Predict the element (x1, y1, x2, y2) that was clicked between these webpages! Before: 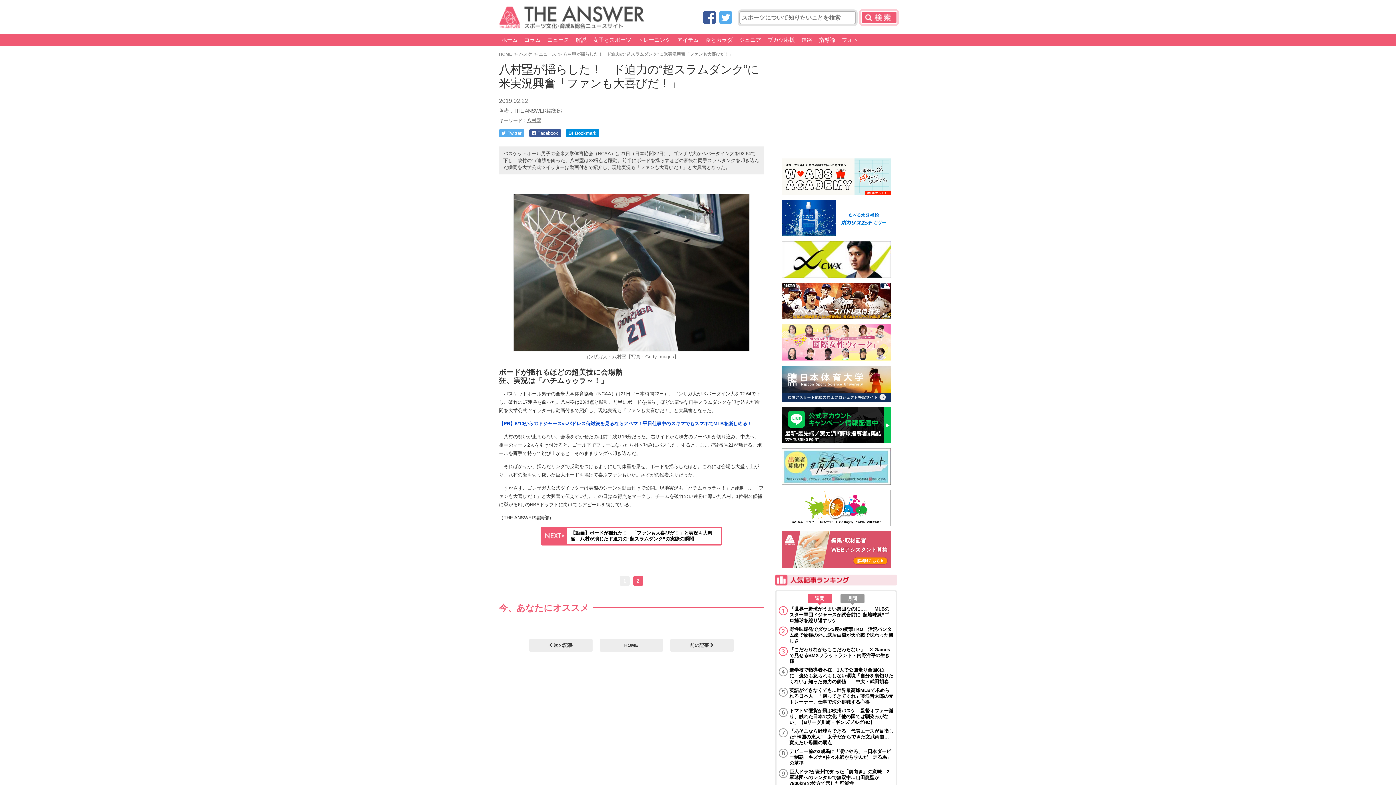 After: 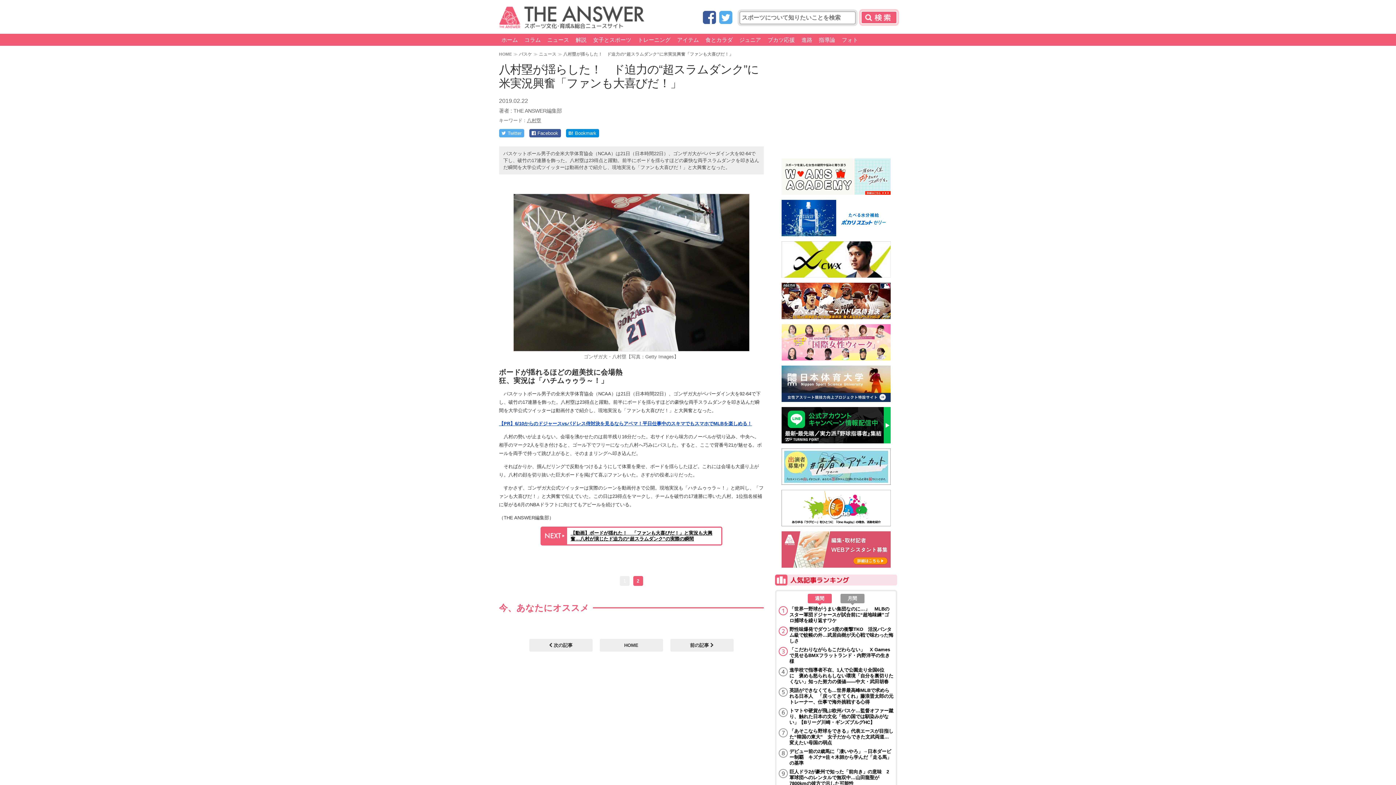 Action: label: 【PR】6/10からのドジャースvsパドレス侍対決を見るならアベマ！平日仕事中のスキマでもスマホでMLBを楽しめる！ bbox: (499, 421, 752, 426)